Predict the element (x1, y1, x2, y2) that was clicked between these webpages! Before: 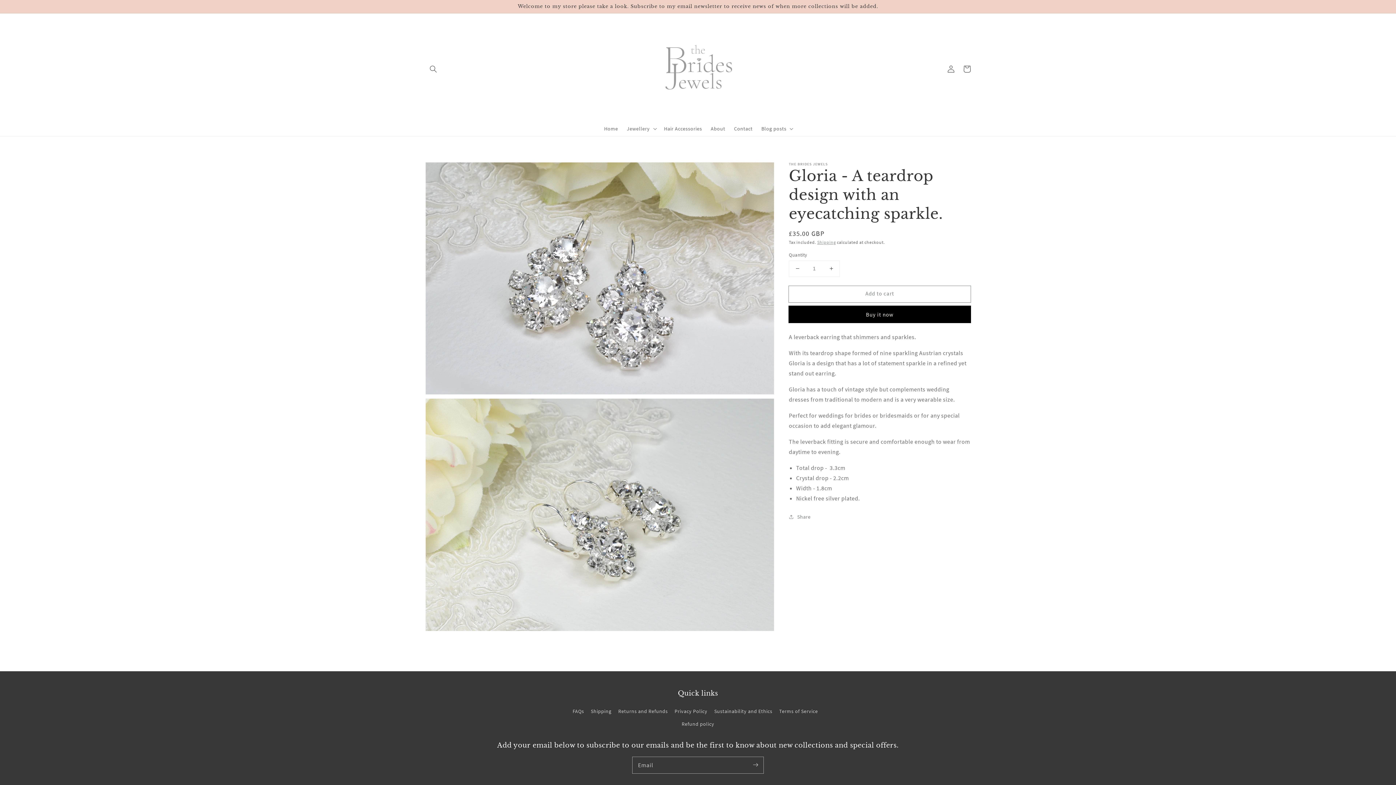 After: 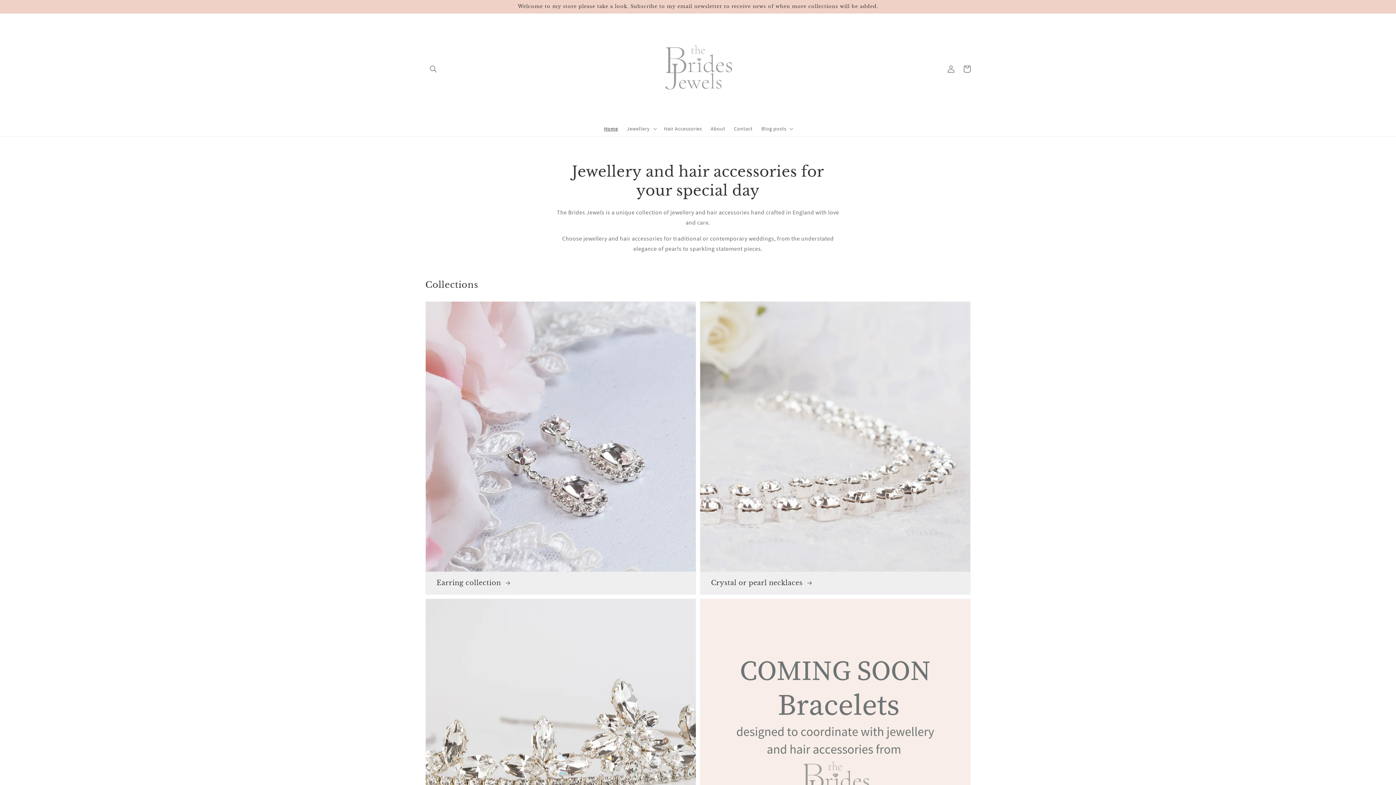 Action: label: Home bbox: (599, 120, 622, 136)